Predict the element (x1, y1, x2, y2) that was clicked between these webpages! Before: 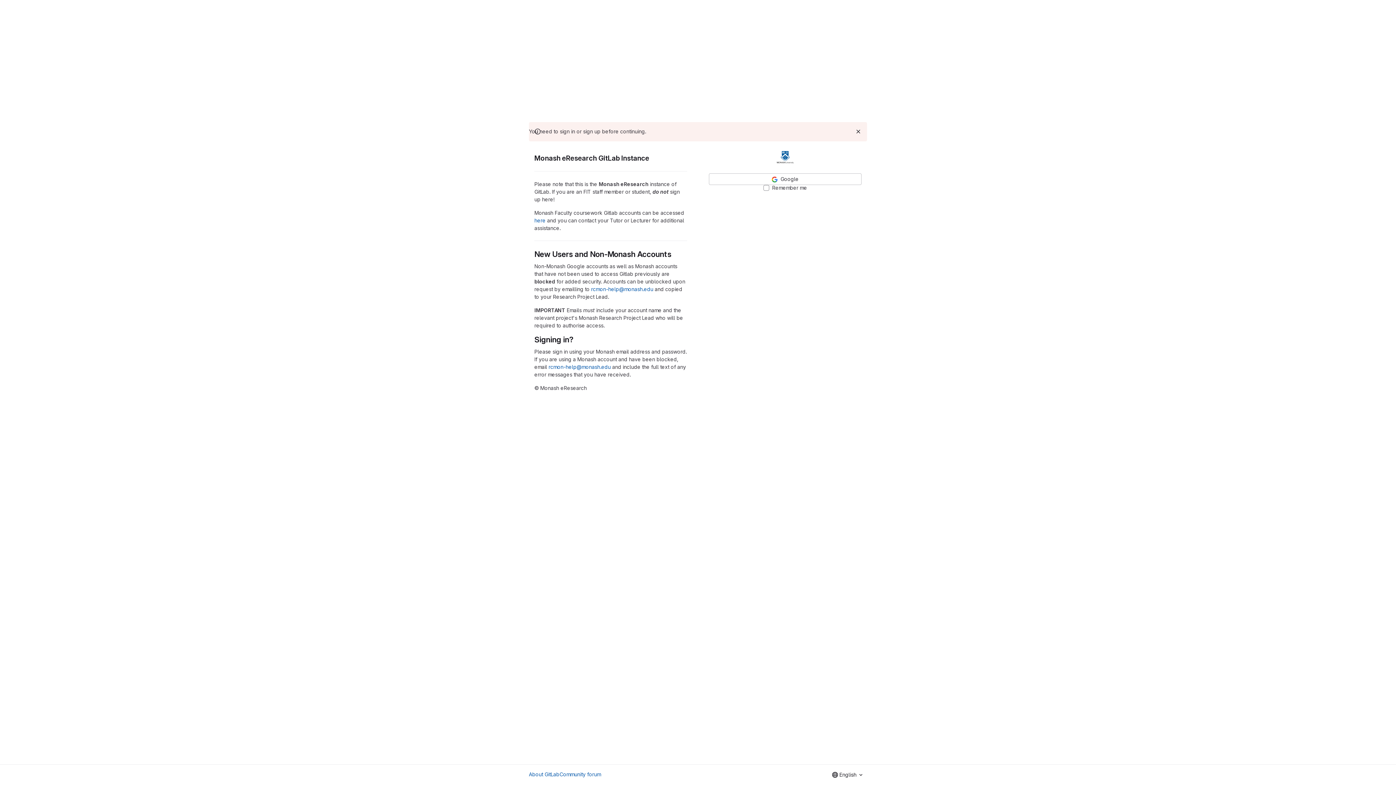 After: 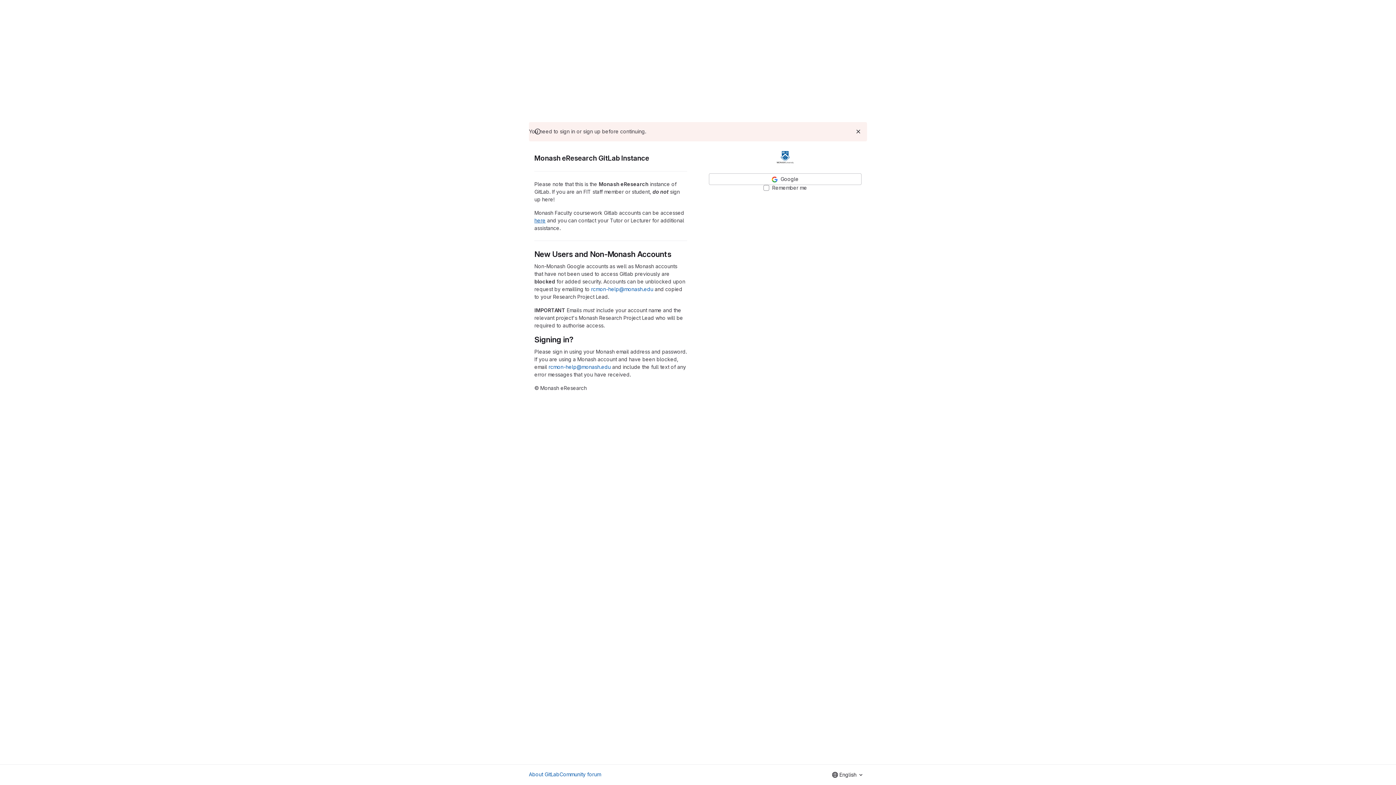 Action: bbox: (534, 217, 545, 223) label: here